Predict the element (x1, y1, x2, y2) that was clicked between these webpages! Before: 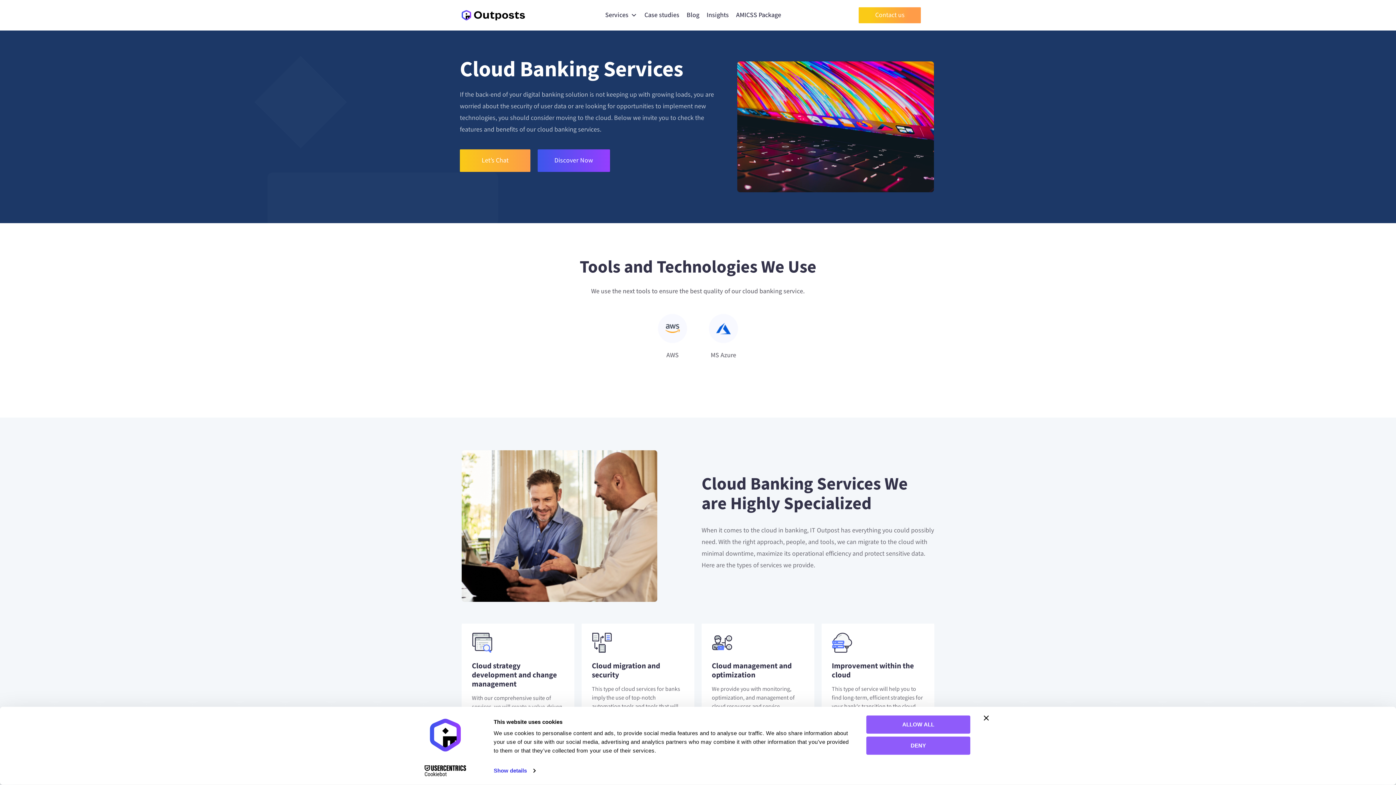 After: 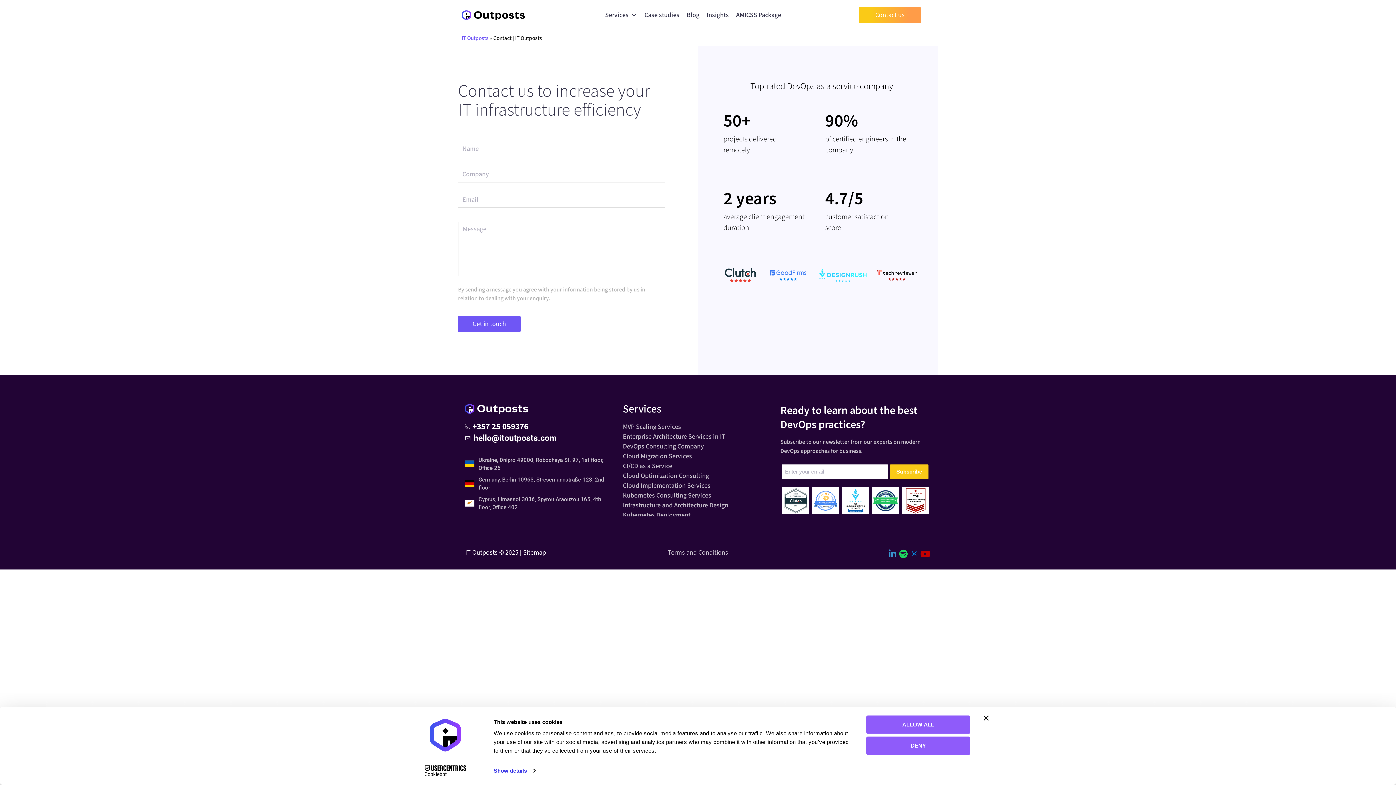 Action: bbox: (859, 7, 921, 23) label: Contact us
Contact us